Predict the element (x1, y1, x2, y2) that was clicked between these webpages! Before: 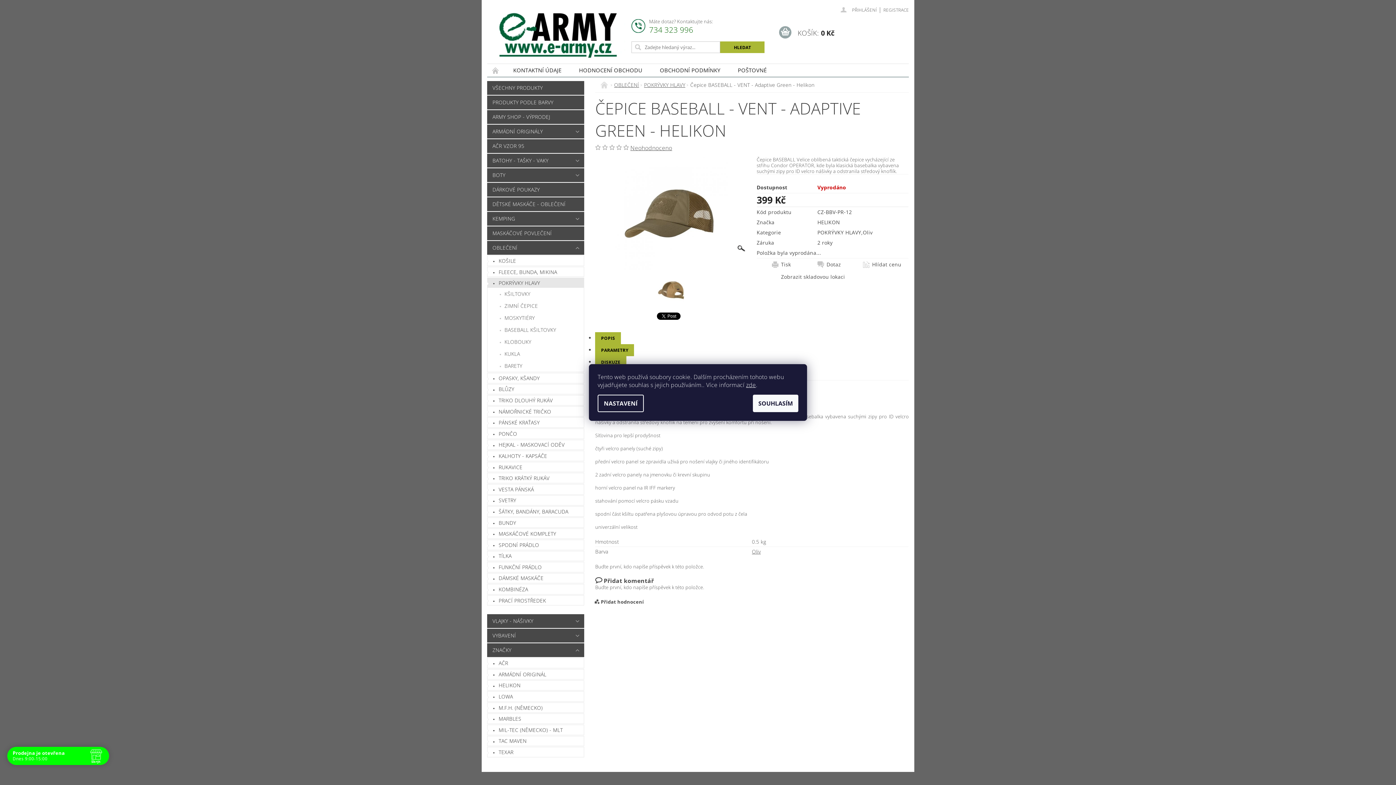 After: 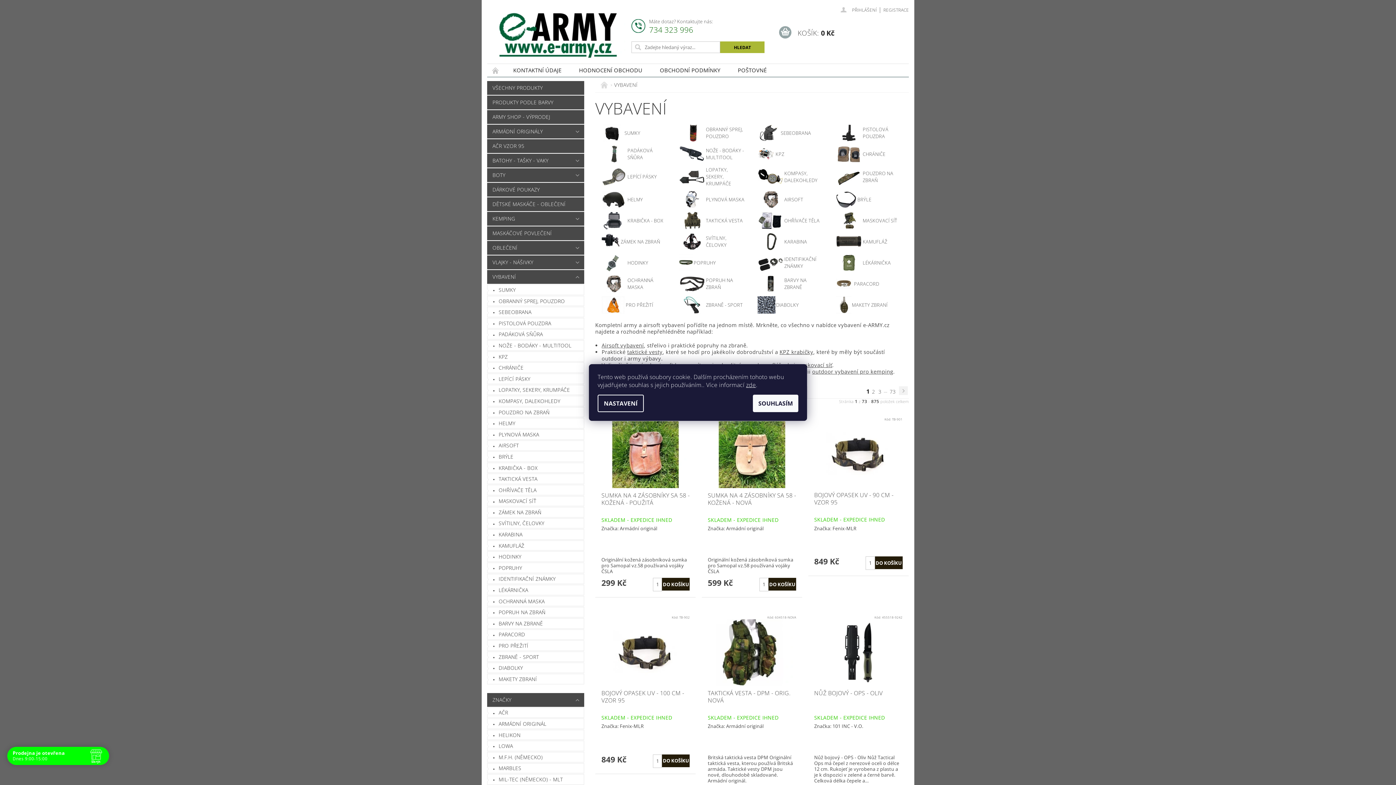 Action: bbox: (487, 629, 569, 643) label: VYBAVENÍ